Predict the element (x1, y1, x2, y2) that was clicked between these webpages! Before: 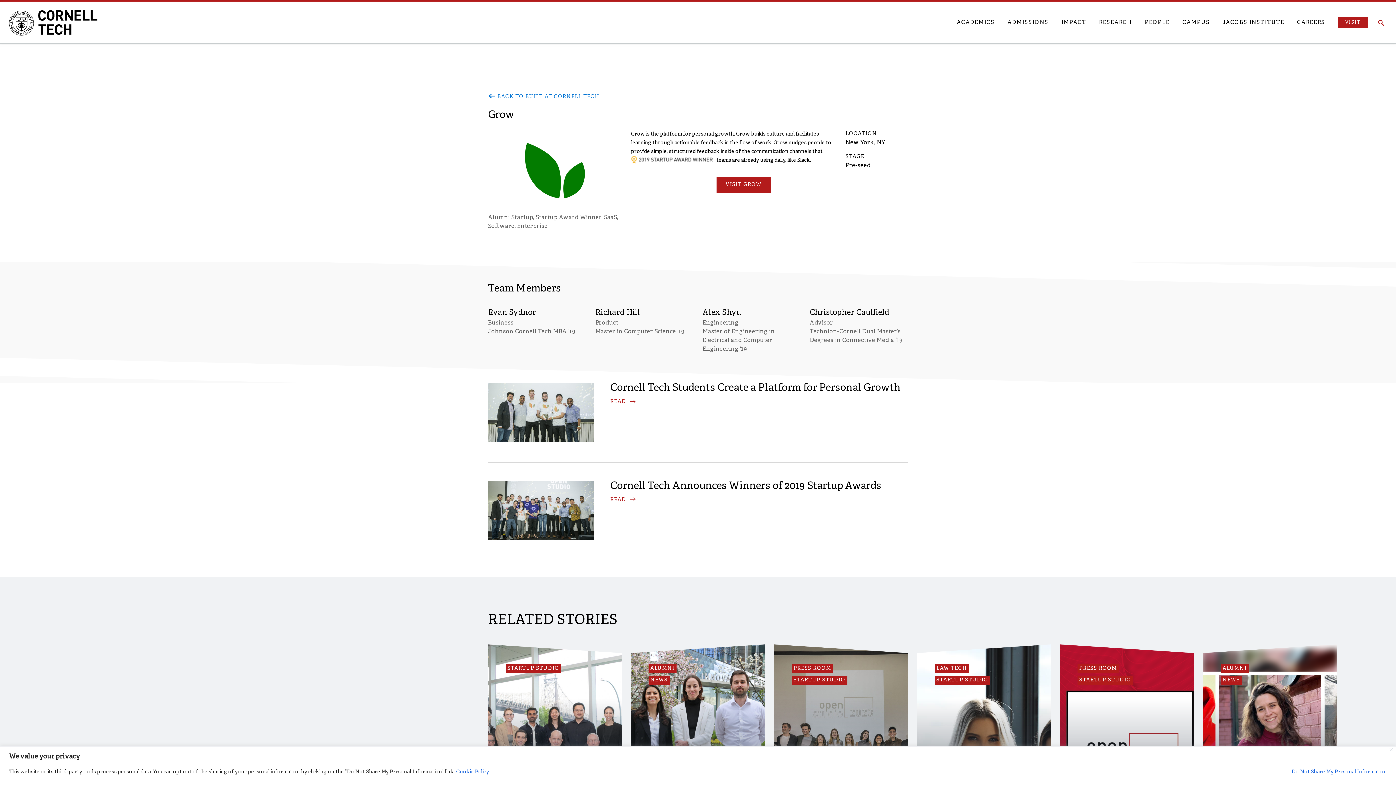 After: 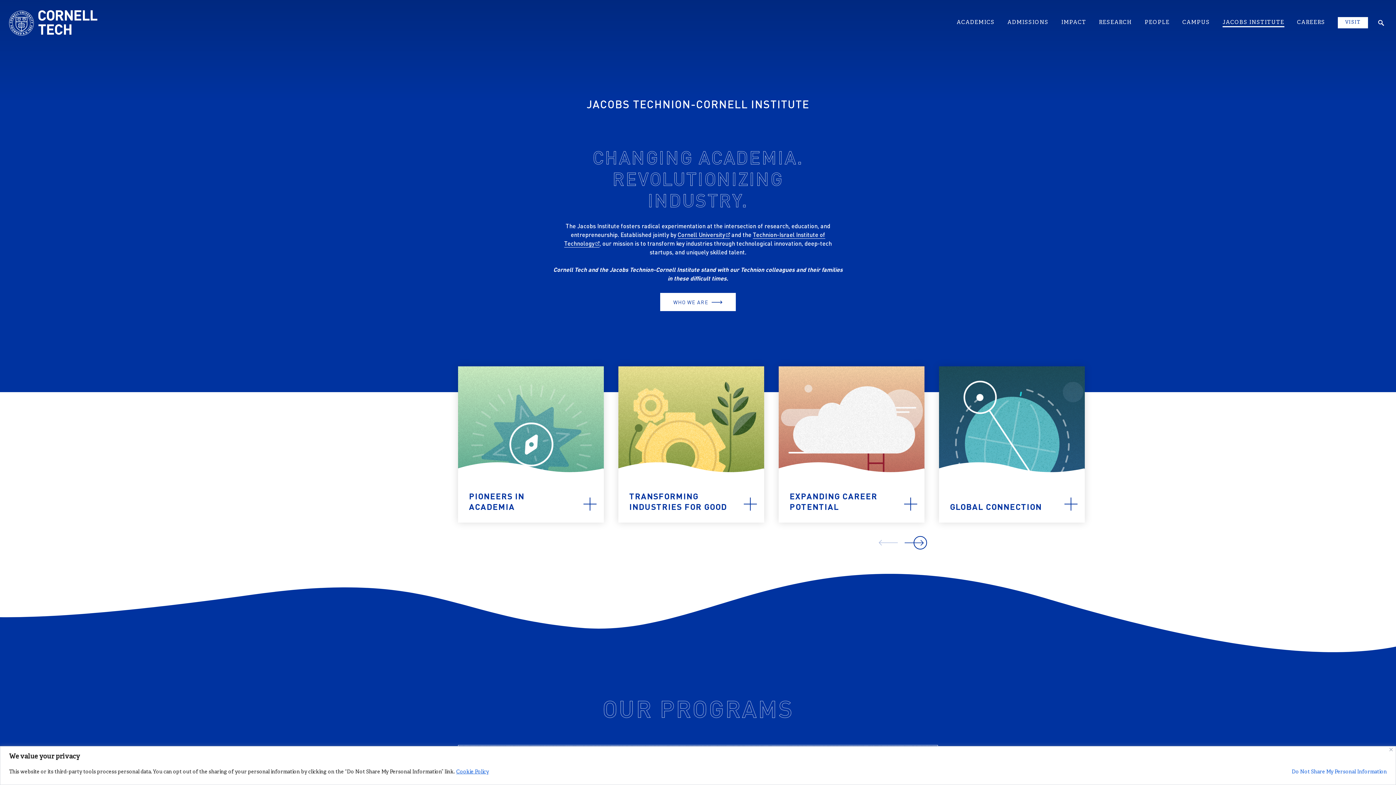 Action: bbox: (1222, 18, 1284, 27) label: Jacobs Institute